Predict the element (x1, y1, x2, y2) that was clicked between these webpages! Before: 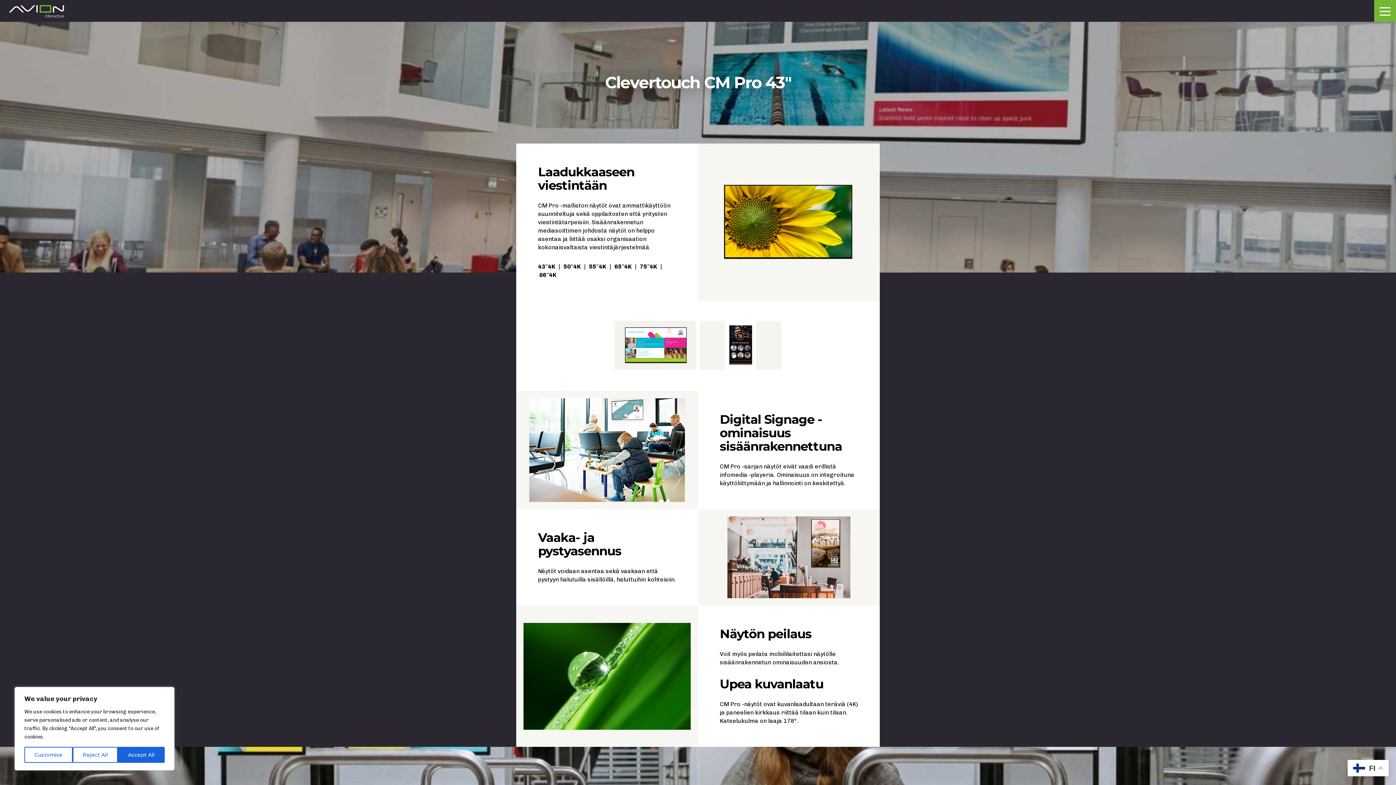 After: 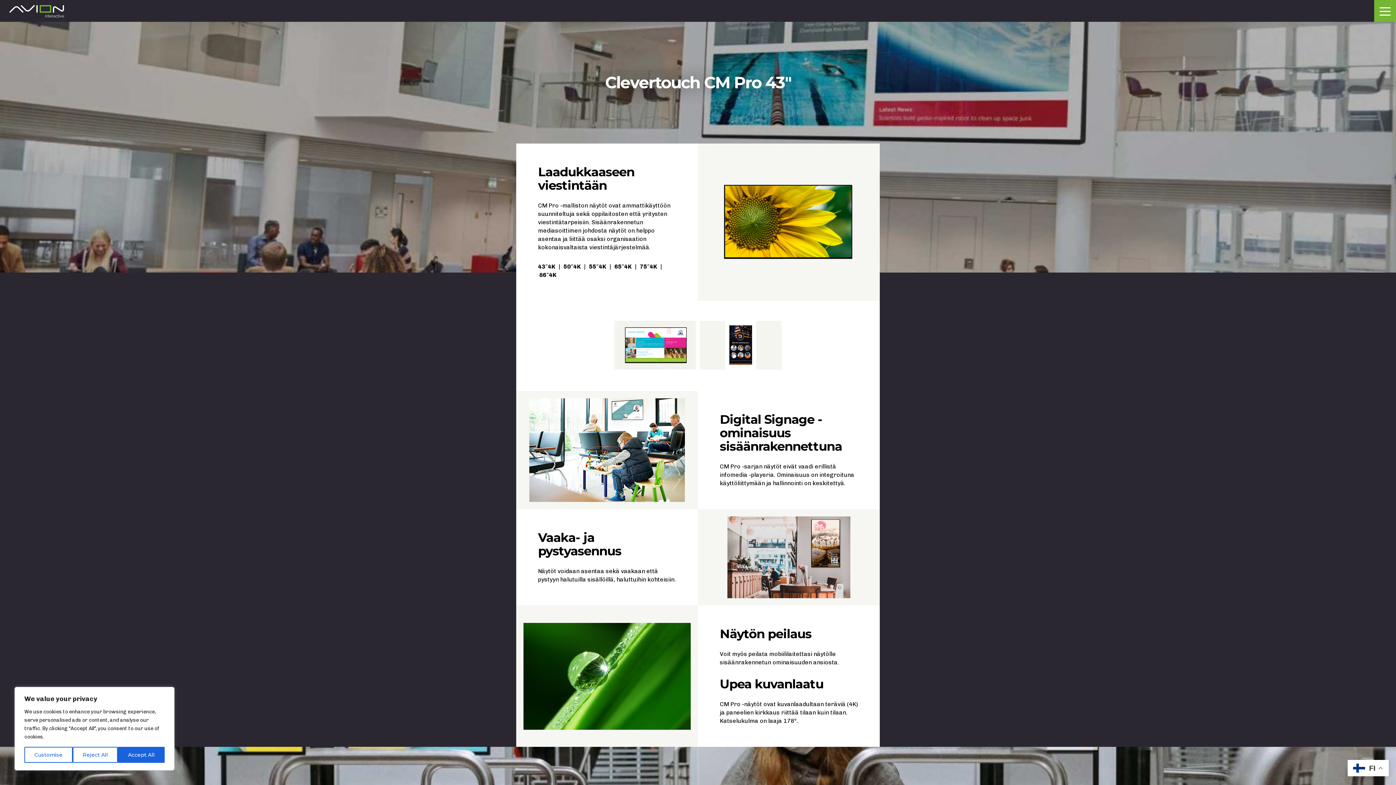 Action: bbox: (1374, 0, 1396, 21)